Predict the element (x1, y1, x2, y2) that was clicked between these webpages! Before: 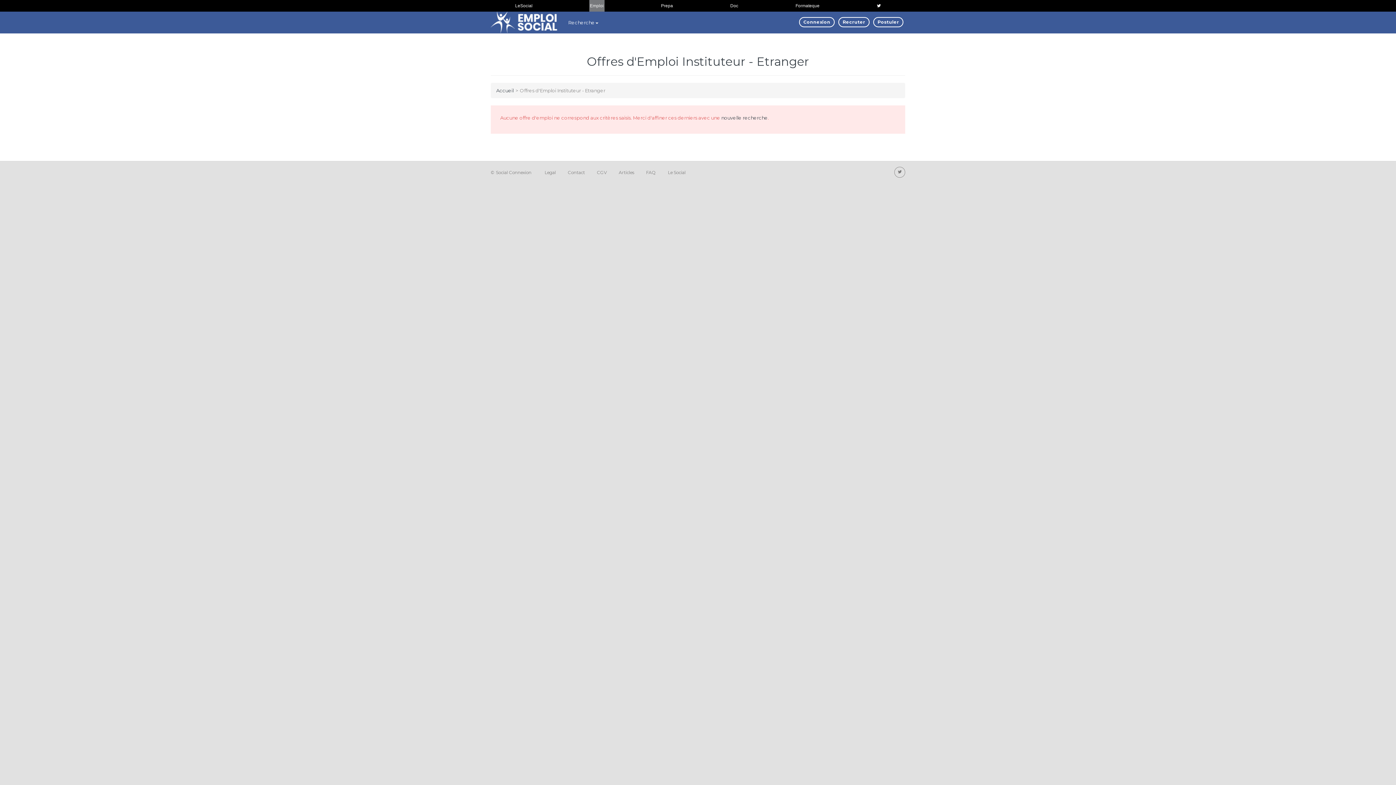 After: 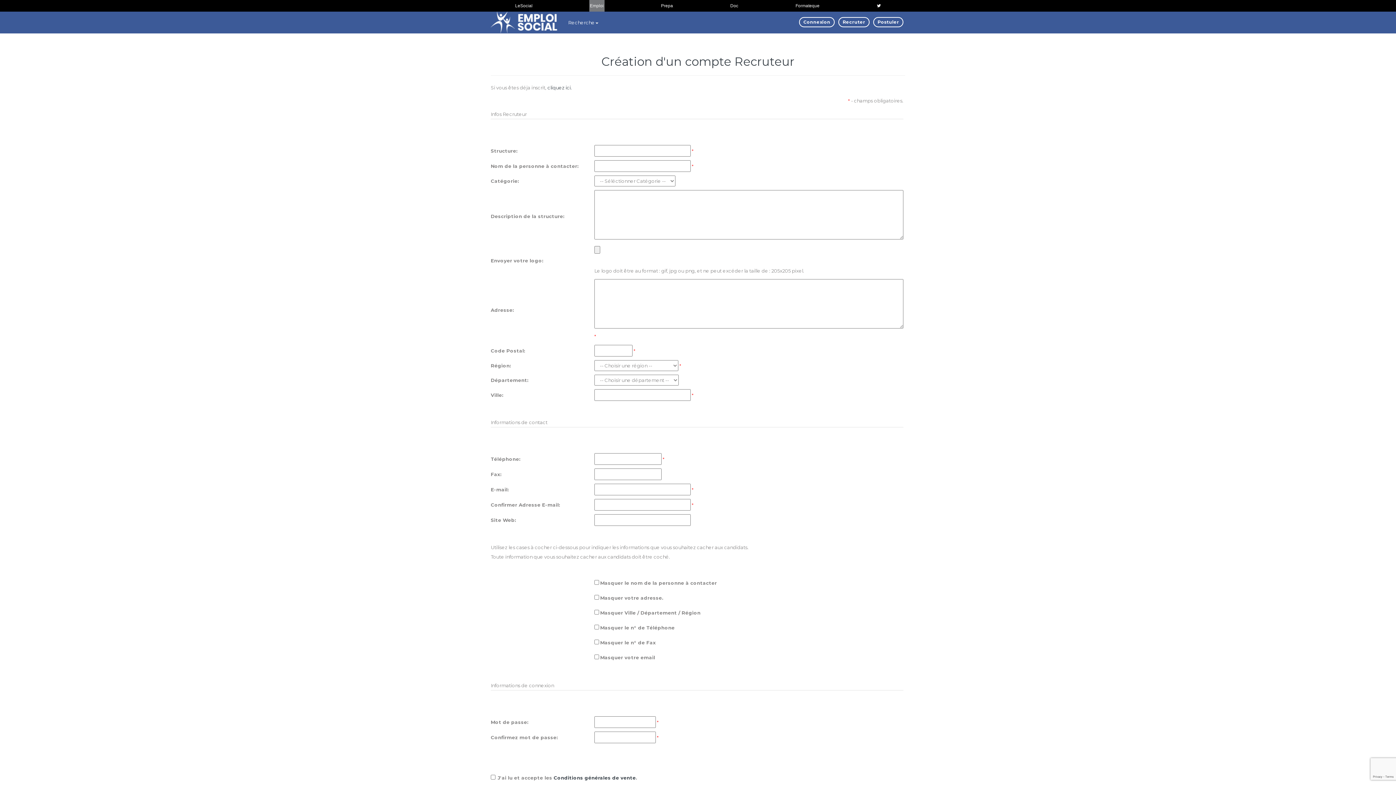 Action: label: Recruter bbox: (836, 11, 871, 32)